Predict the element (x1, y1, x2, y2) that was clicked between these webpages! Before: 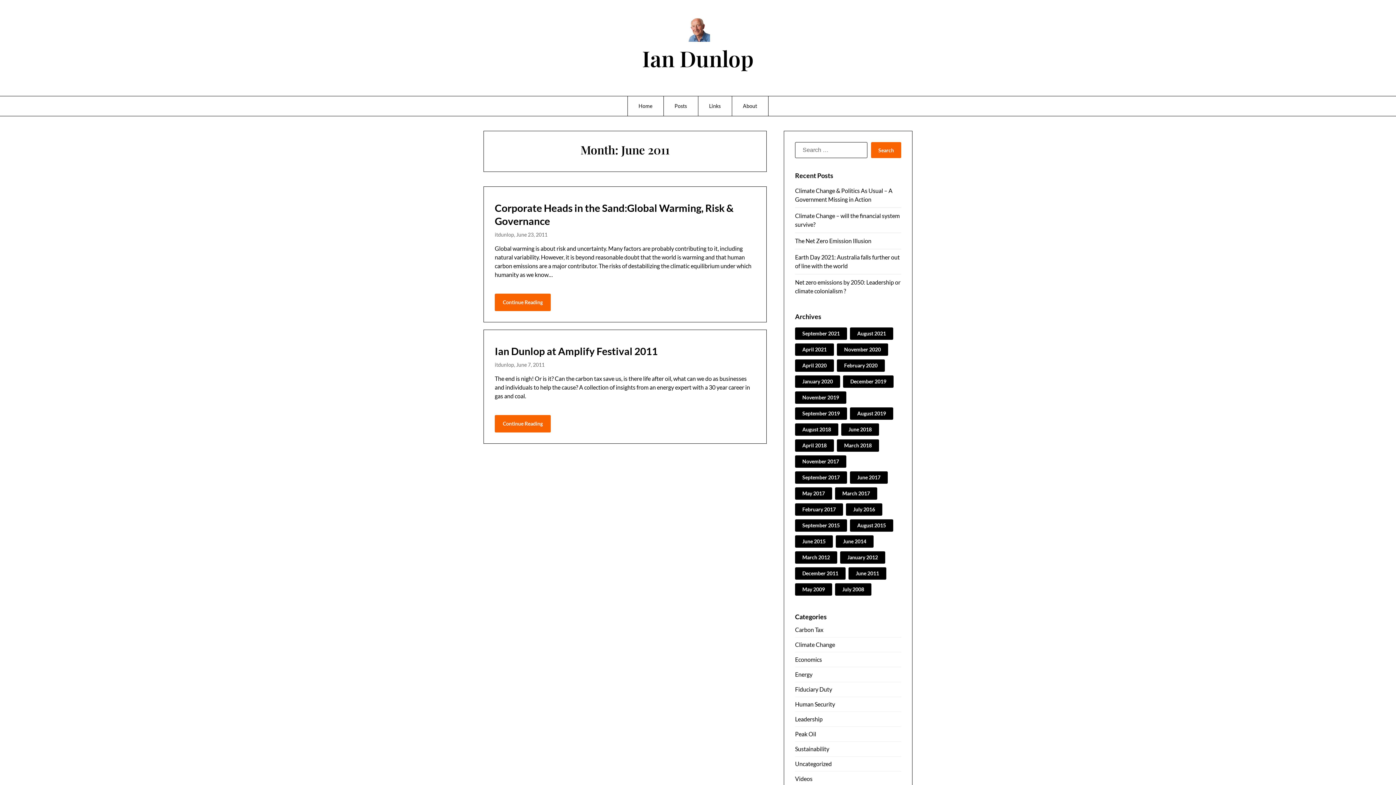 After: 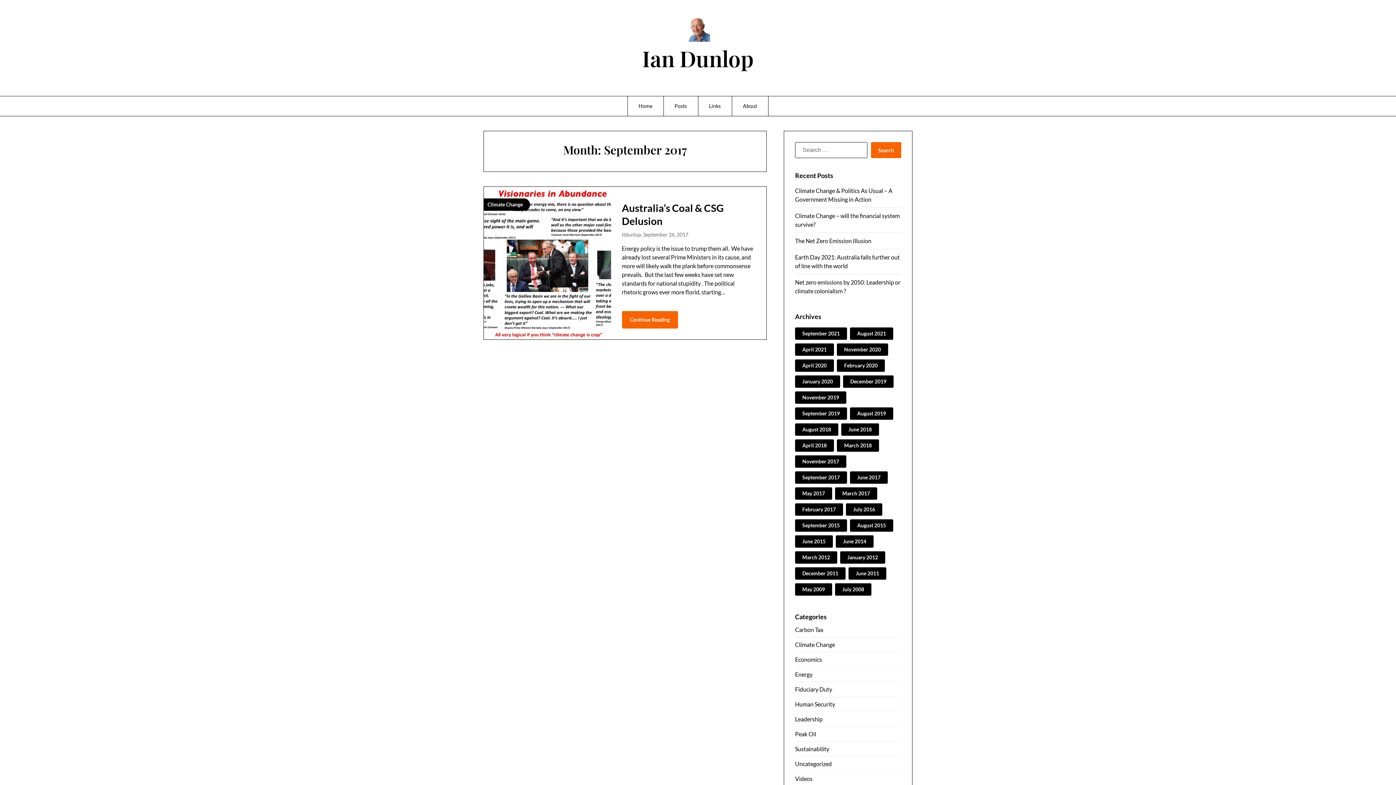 Action: bbox: (802, 474, 839, 480) label: September 2017